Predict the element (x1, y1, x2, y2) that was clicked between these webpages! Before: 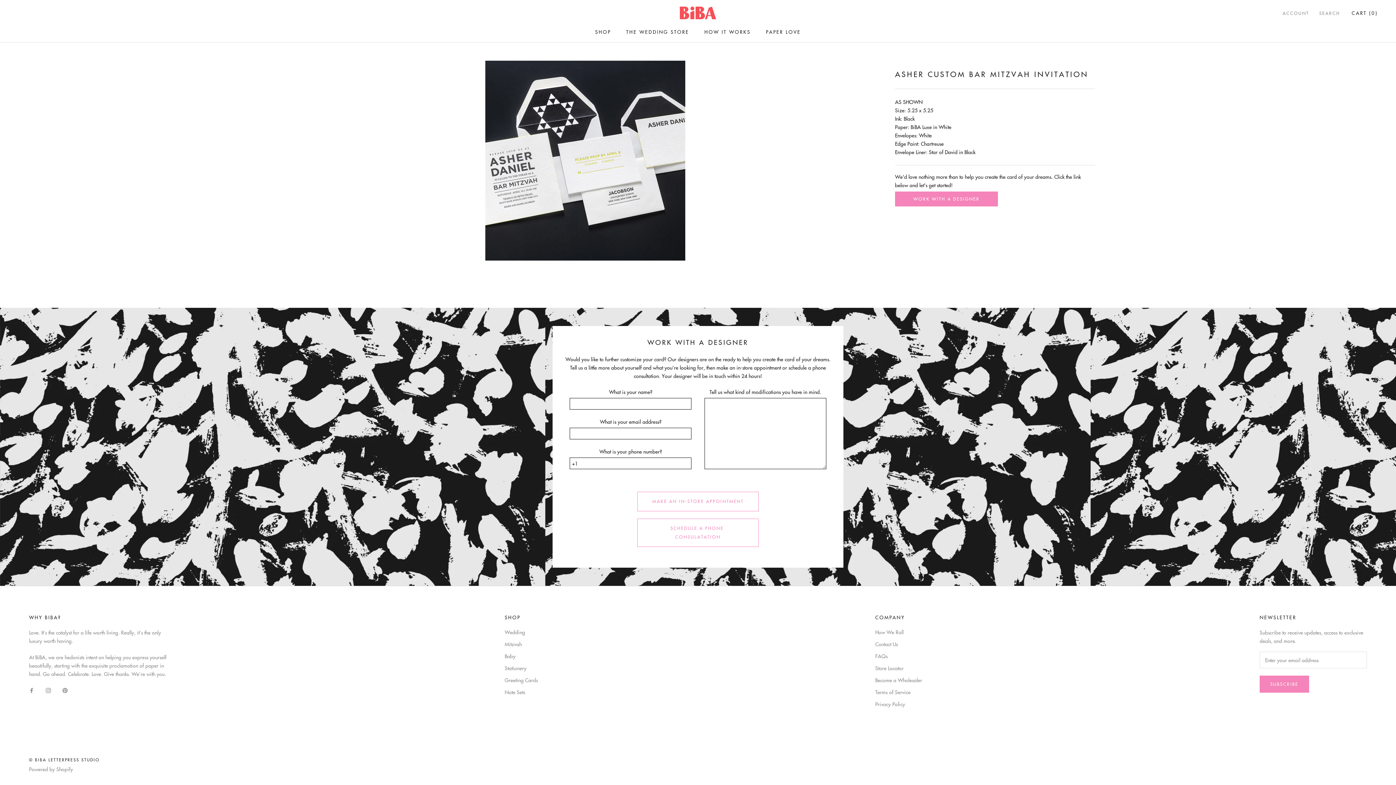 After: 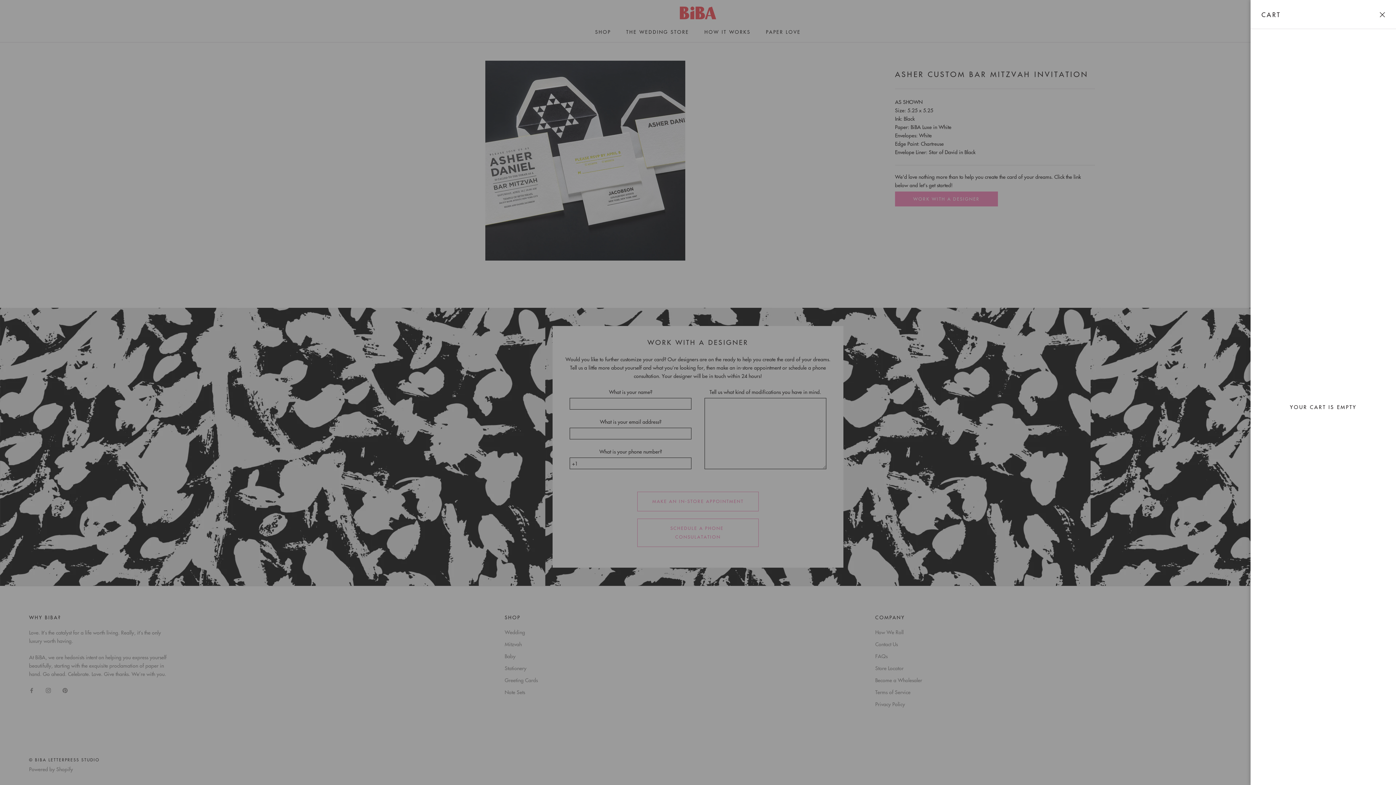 Action: bbox: (1352, 9, 1378, 16) label: Open cart